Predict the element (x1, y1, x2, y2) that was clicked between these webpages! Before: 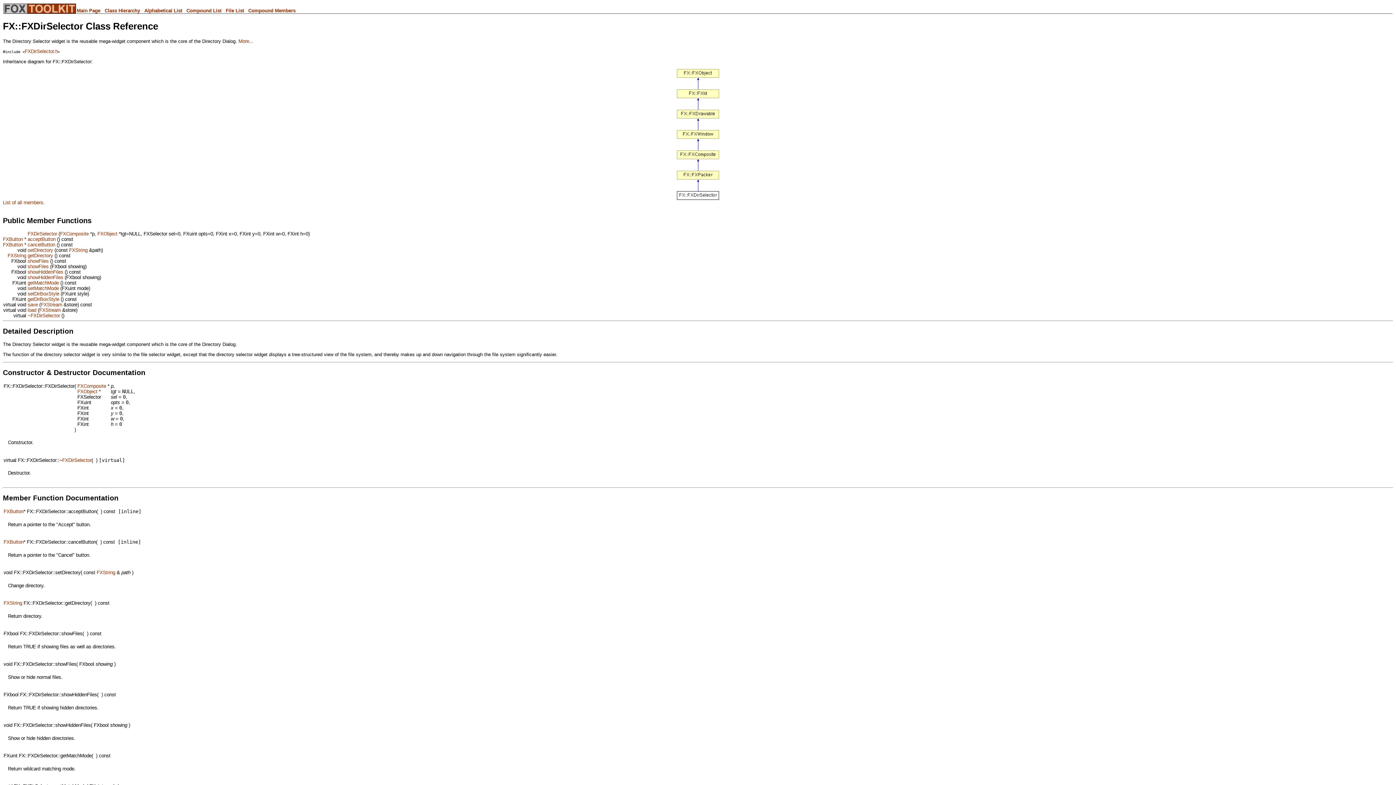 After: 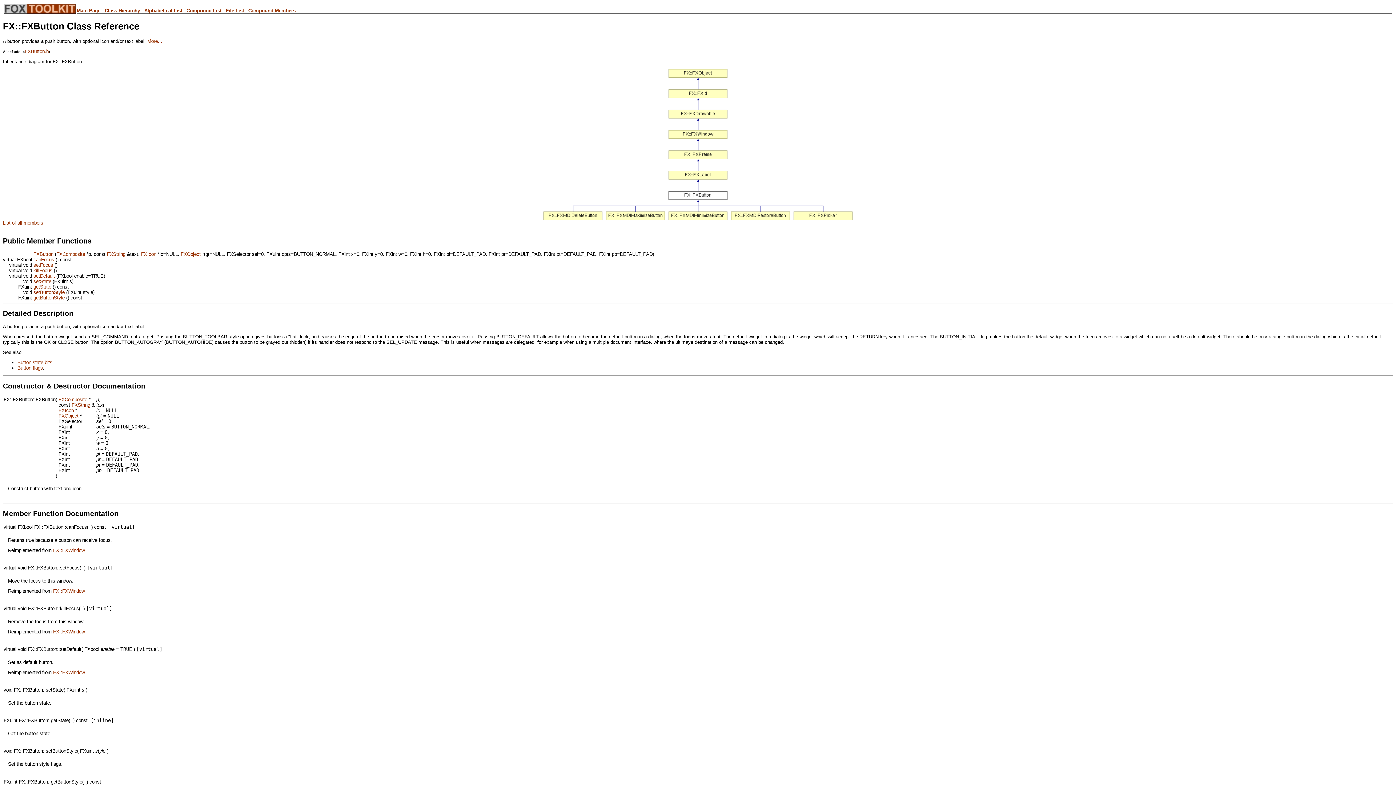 Action: label: FXButton bbox: (3, 509, 23, 514)